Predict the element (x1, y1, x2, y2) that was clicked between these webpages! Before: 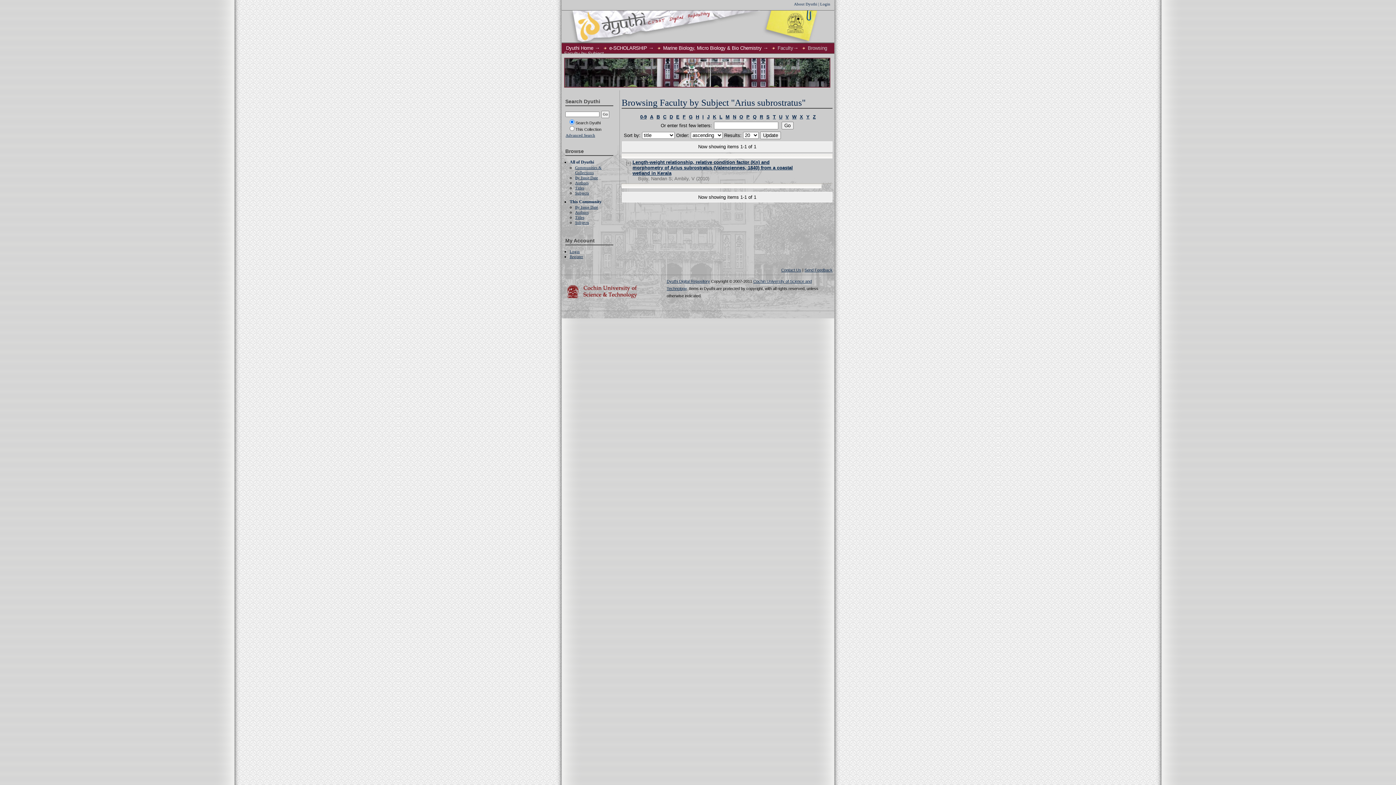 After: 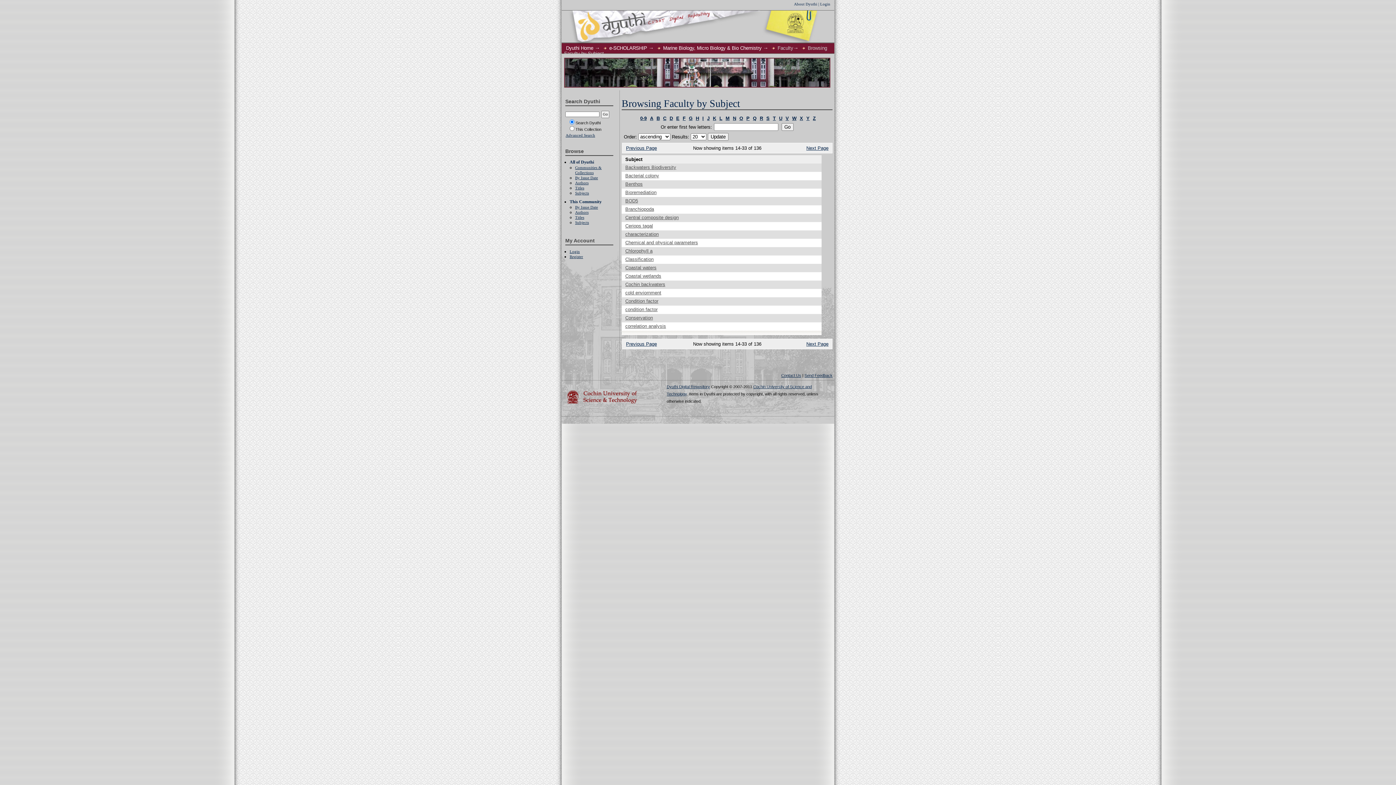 Action: bbox: (656, 114, 660, 119) label: B